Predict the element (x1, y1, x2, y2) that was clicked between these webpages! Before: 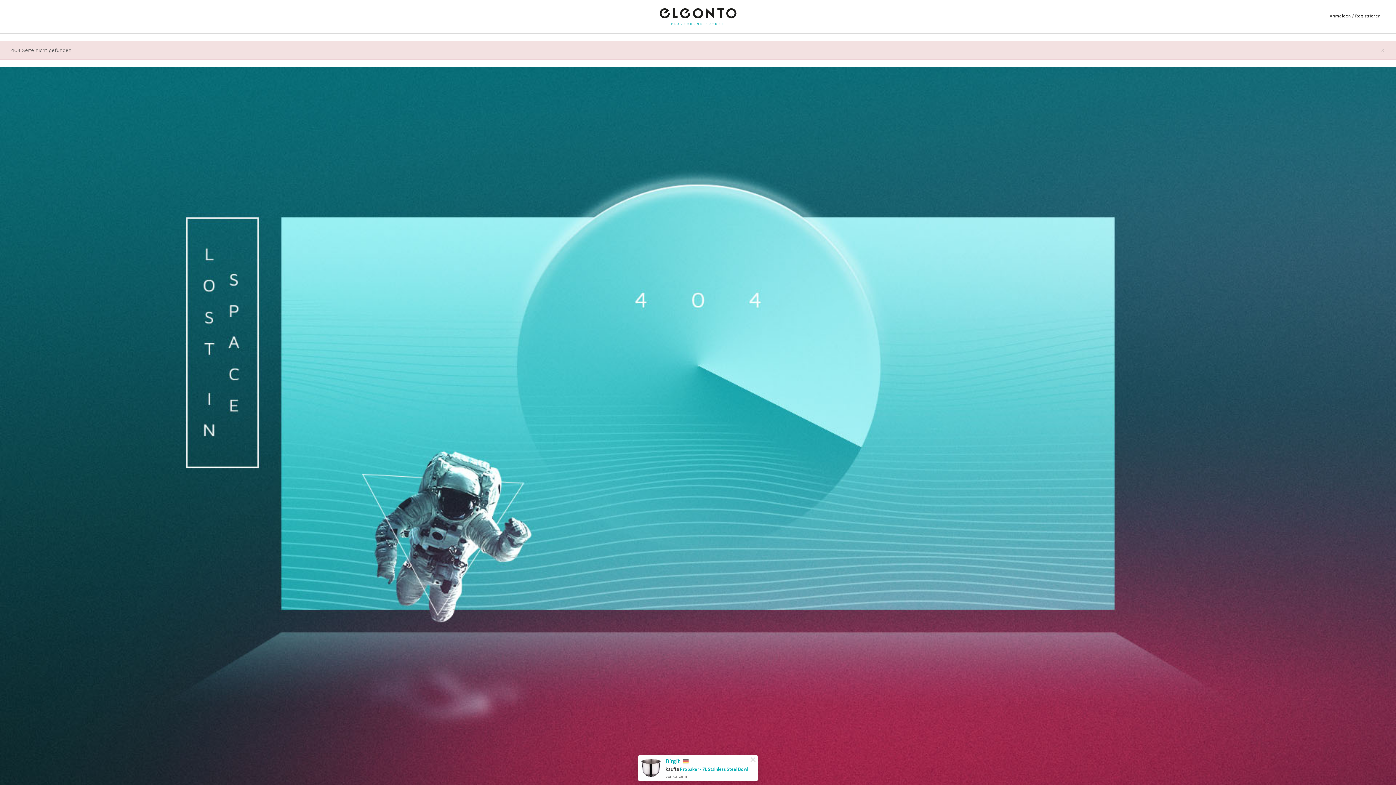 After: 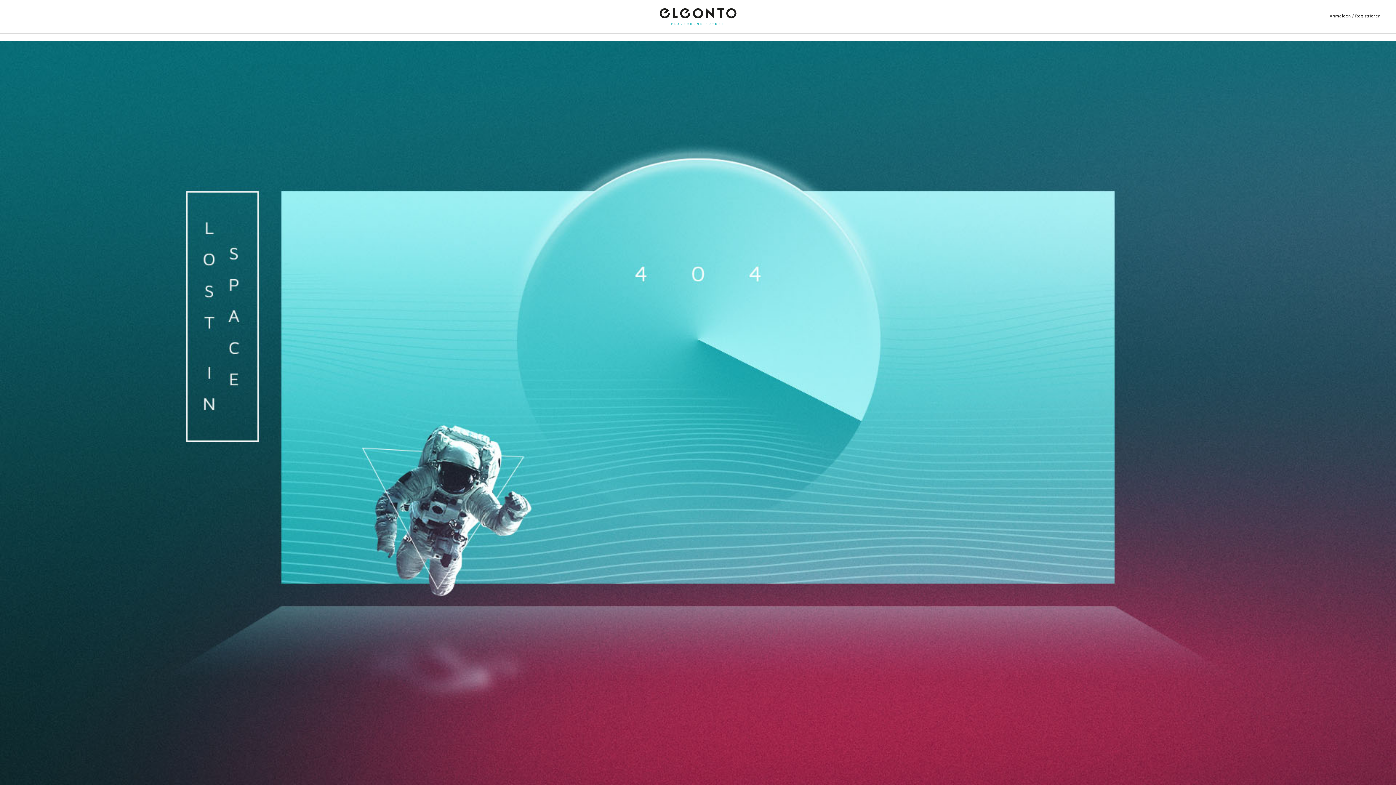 Action: bbox: (1381, 45, 1385, 53) label: ×